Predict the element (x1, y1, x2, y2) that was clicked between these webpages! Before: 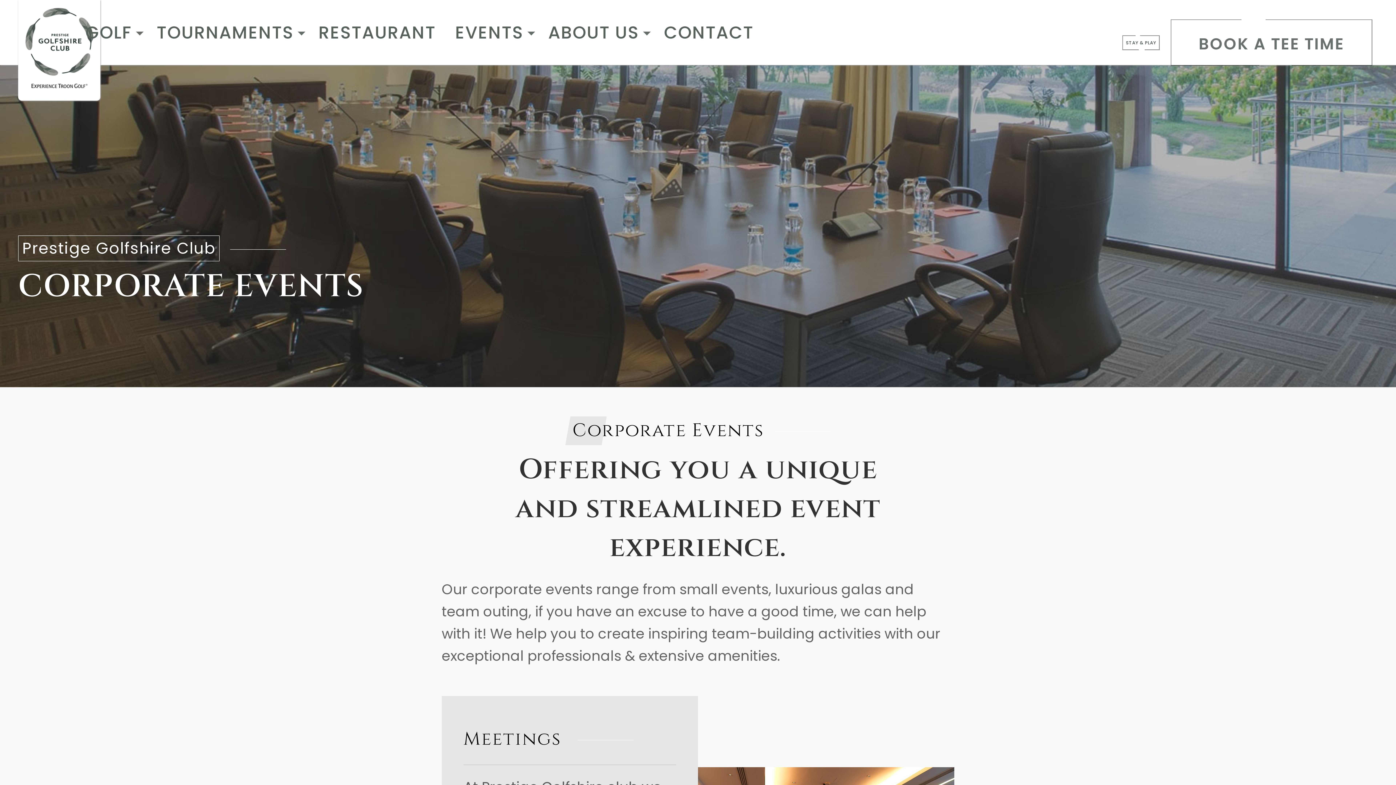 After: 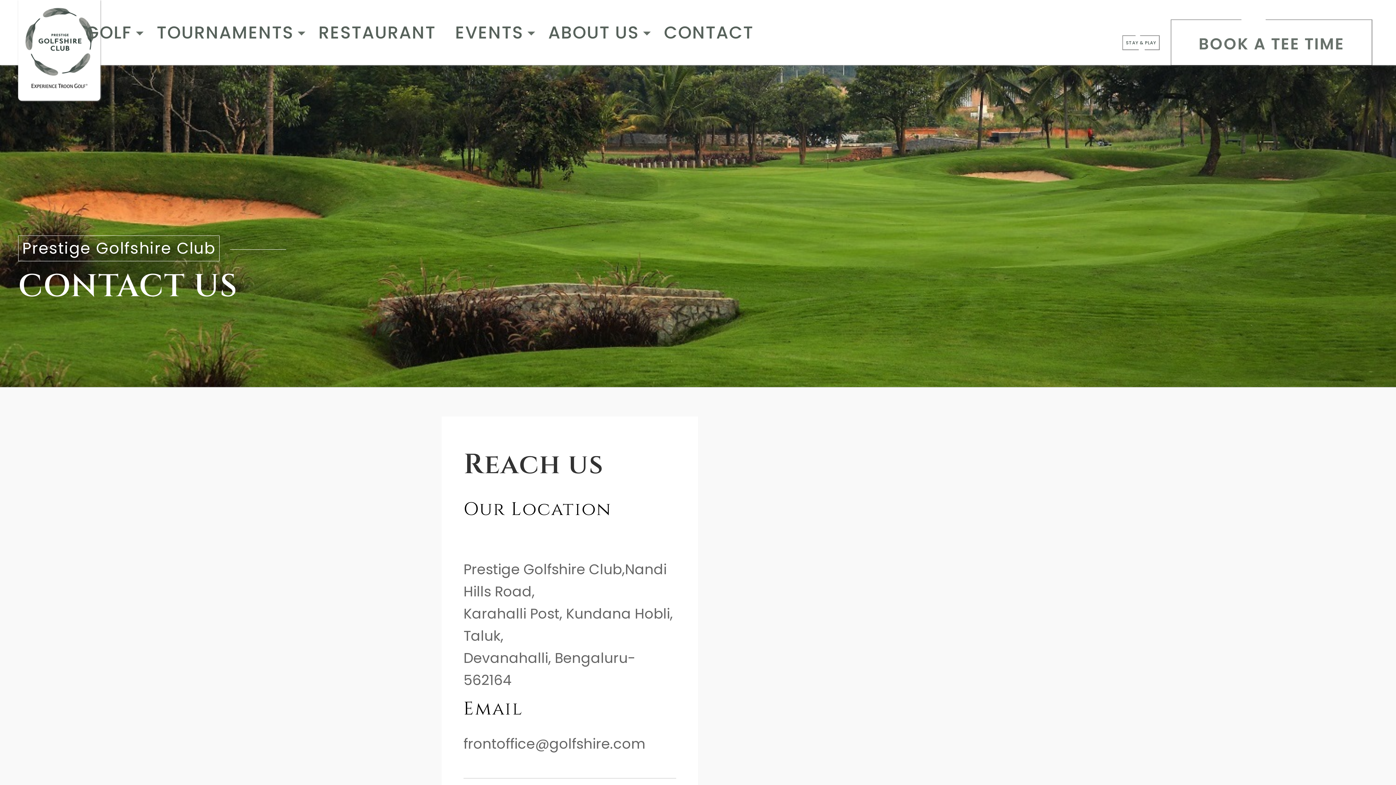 Action: bbox: (664, 20, 753, 44) label: CONTACT